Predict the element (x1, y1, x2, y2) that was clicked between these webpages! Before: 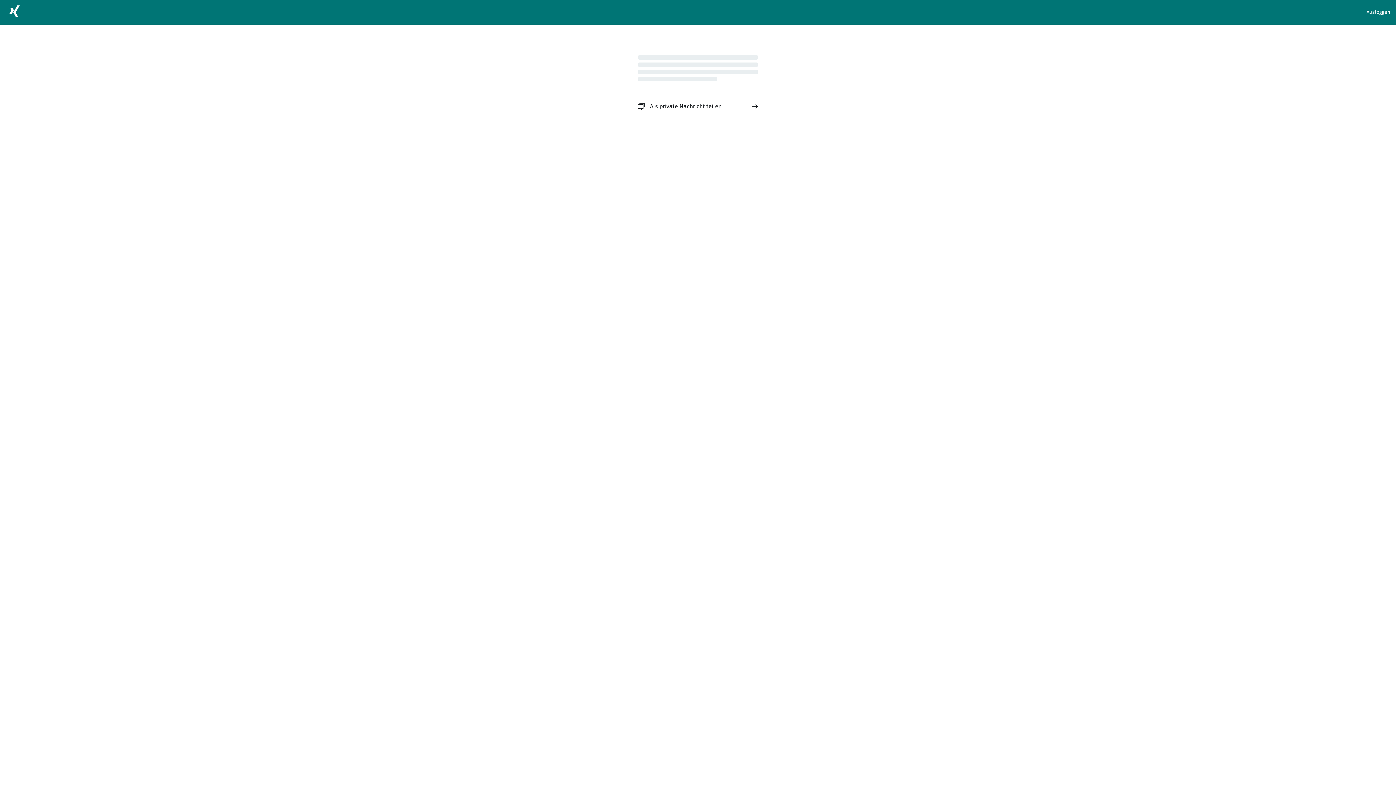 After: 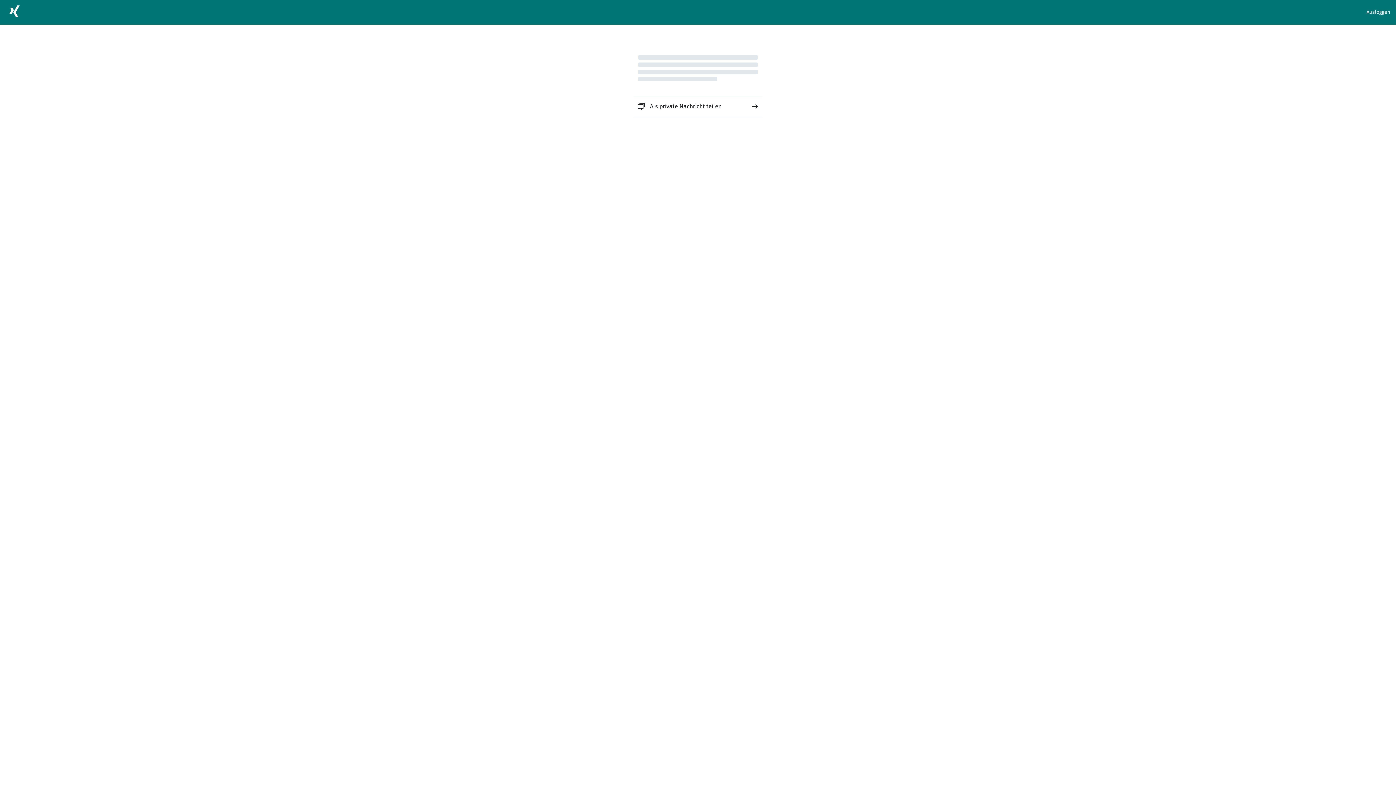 Action: bbox: (632, 96, 763, 116) label: Als private Nachricht teilen